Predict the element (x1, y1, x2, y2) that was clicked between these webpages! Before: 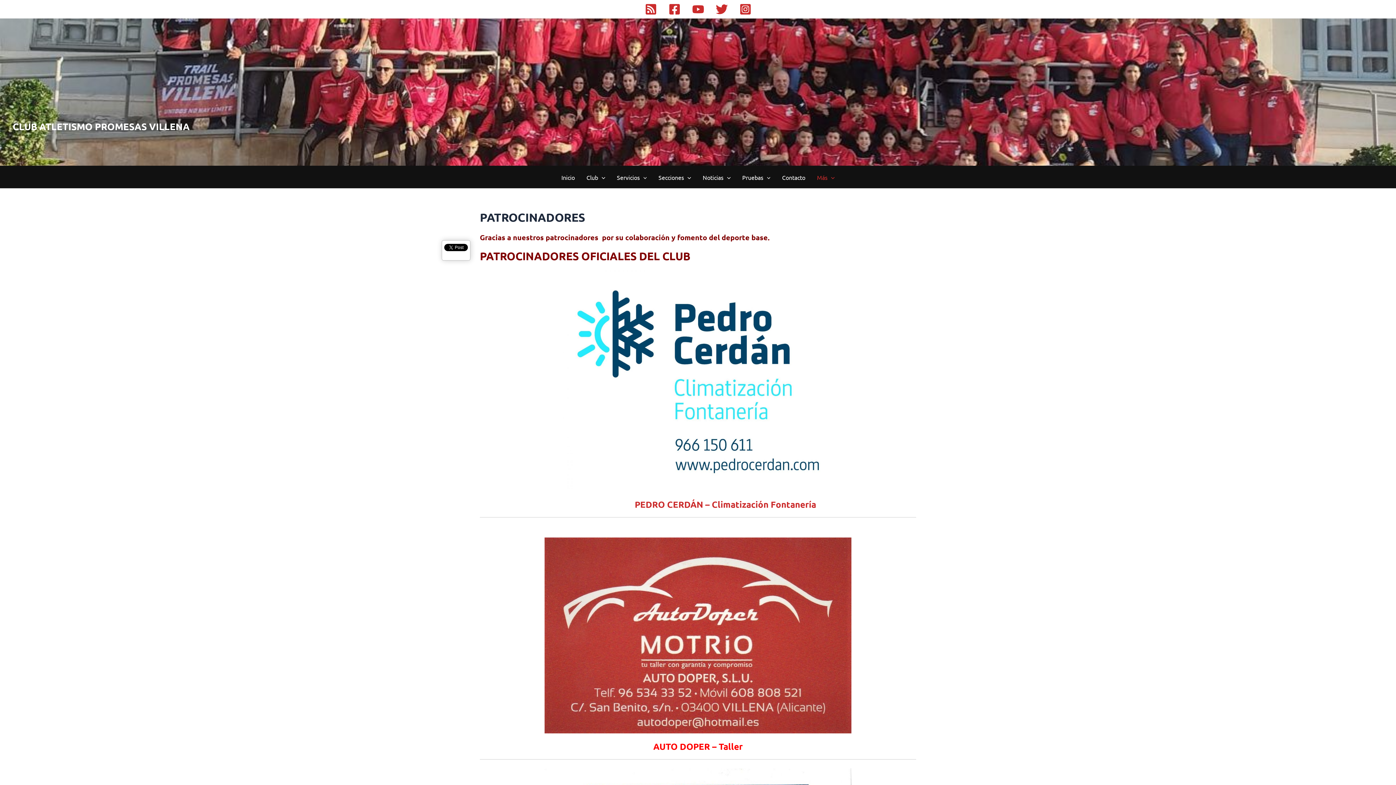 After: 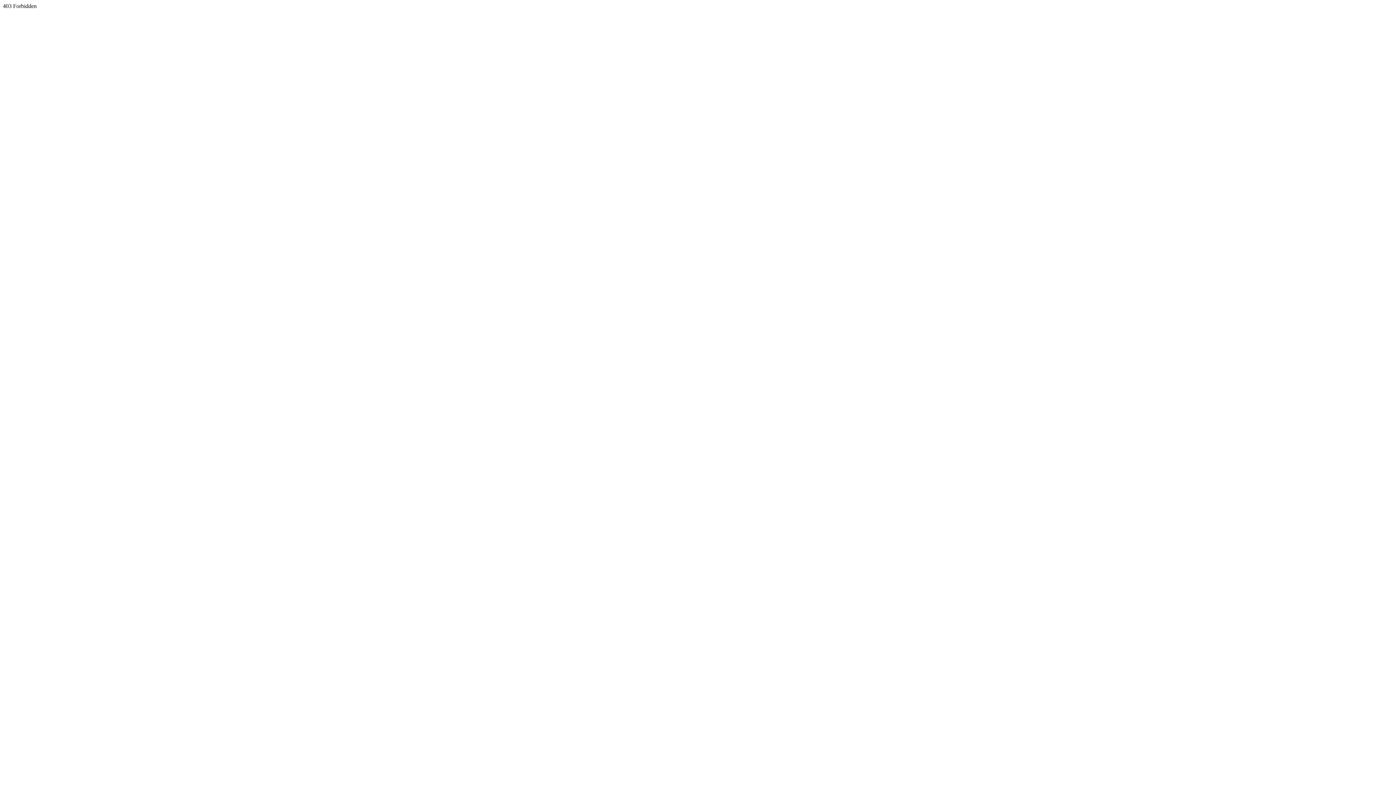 Action: bbox: (480, 537, 916, 733) label: 
